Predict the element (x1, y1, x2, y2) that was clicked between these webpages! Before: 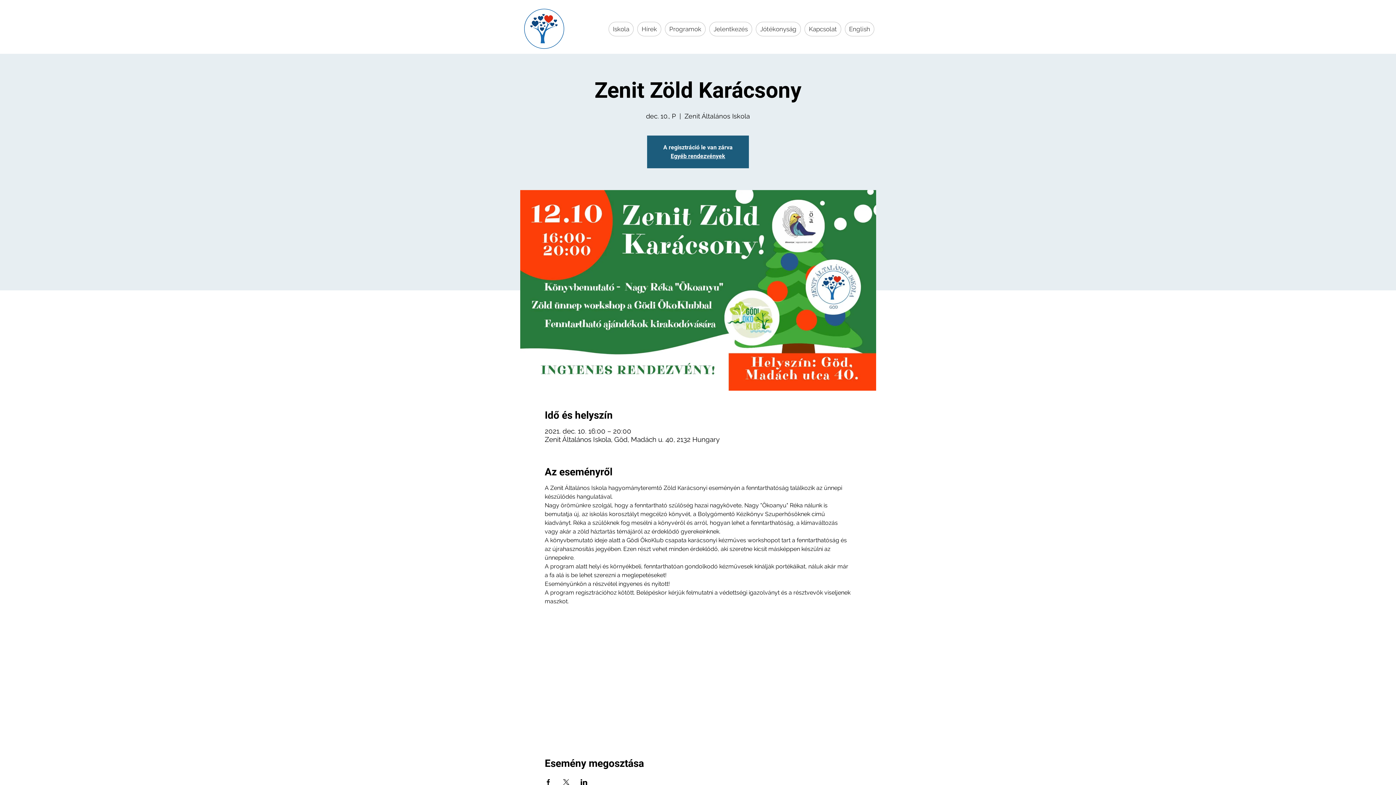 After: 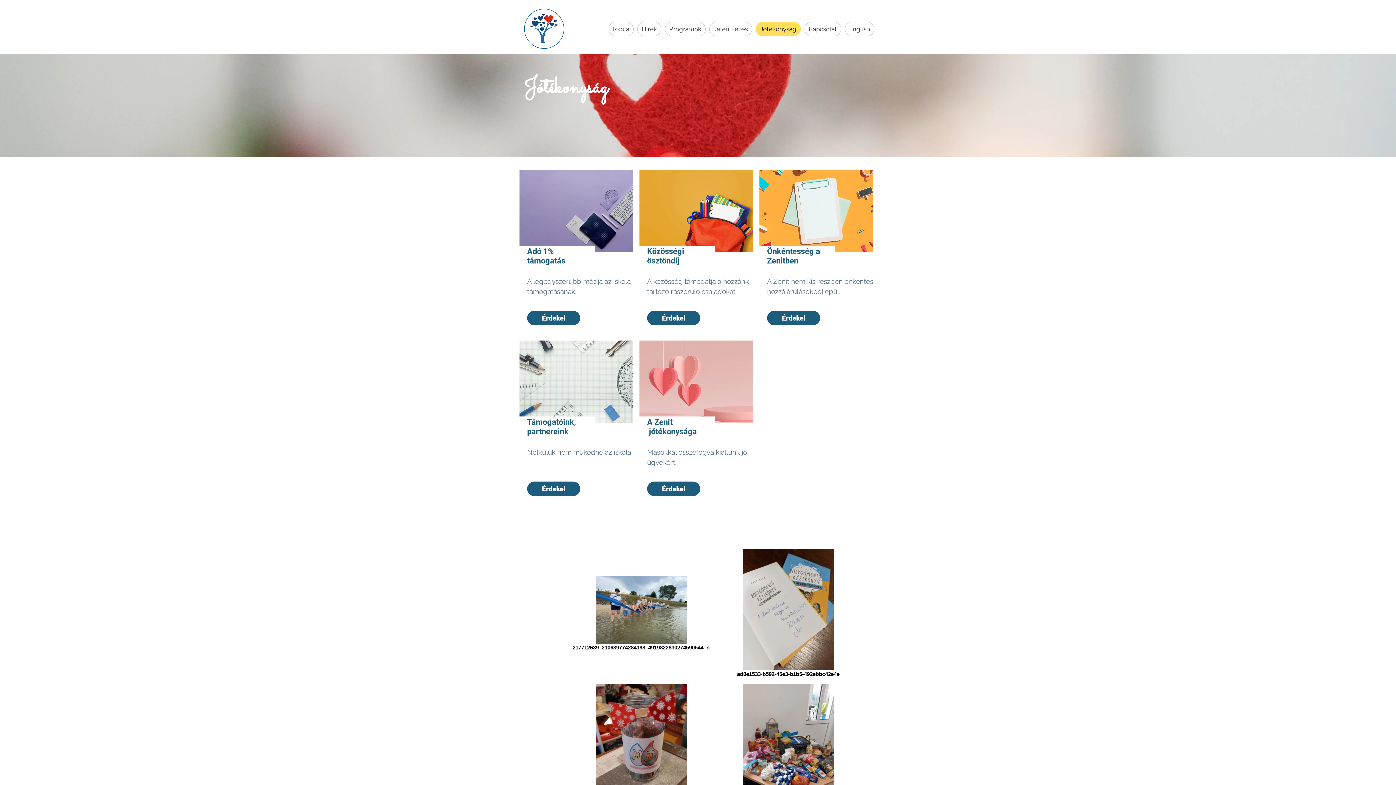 Action: bbox: (756, 21, 801, 36) label: Jótékonyság